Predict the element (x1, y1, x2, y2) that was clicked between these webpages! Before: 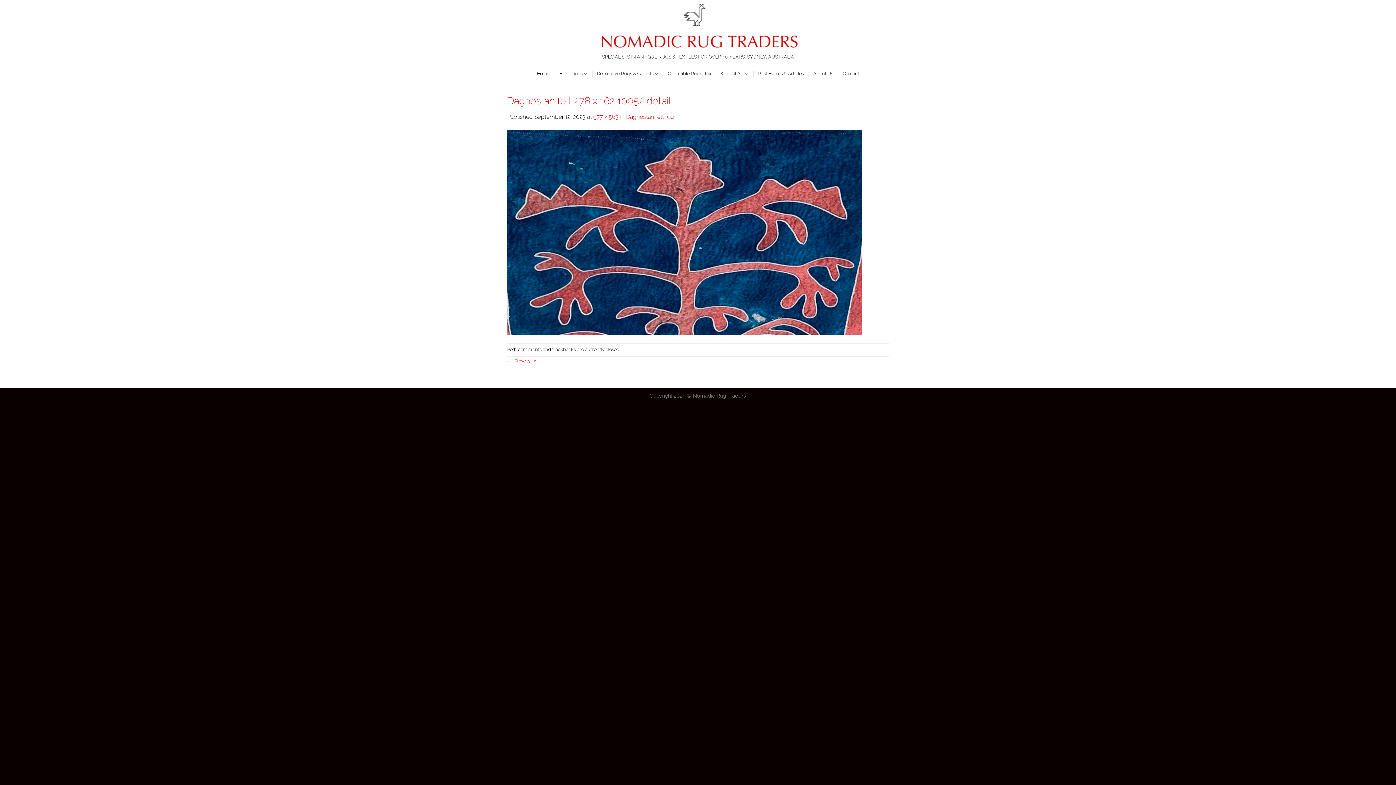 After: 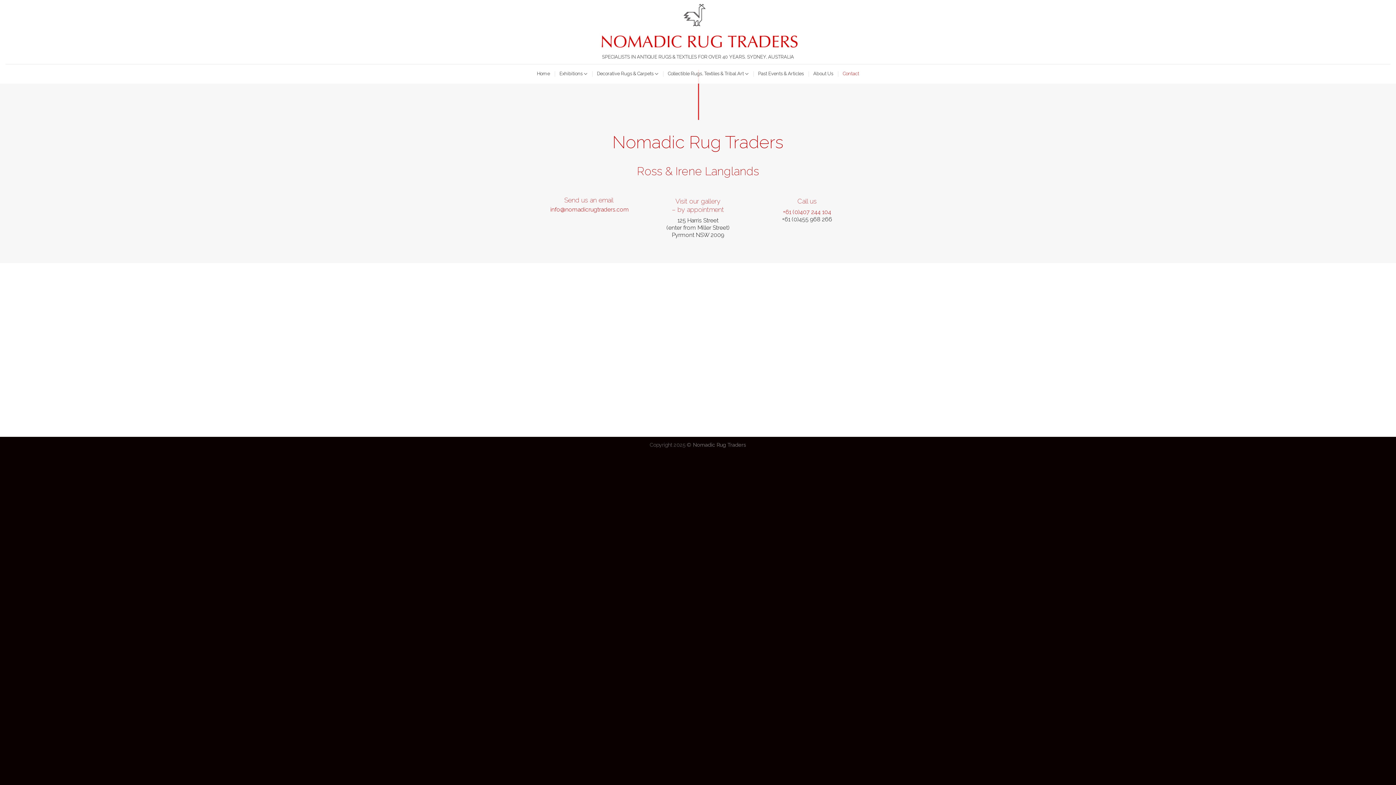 Action: bbox: (843, 67, 859, 80) label: Contact